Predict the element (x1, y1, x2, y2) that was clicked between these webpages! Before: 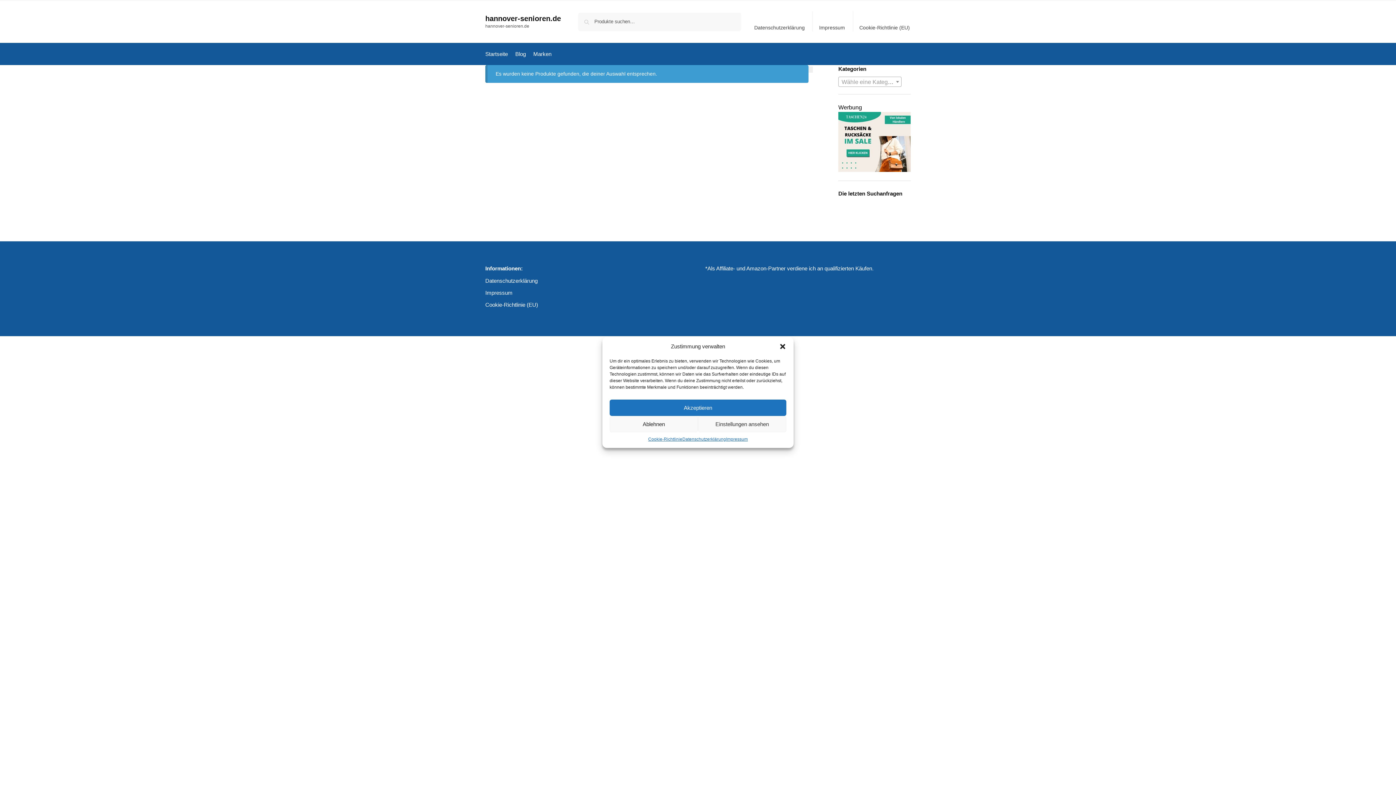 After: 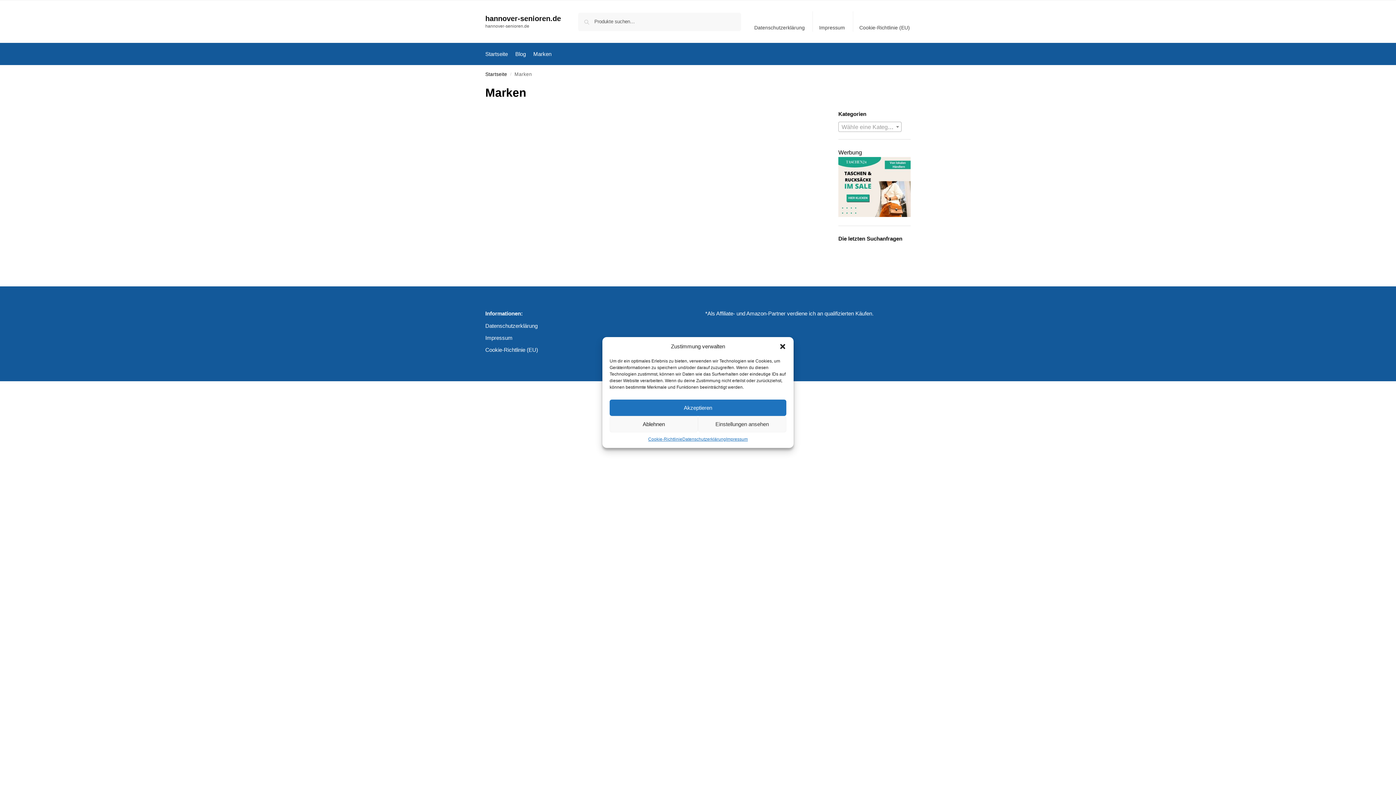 Action: label: Marken bbox: (530, 43, 554, 65)